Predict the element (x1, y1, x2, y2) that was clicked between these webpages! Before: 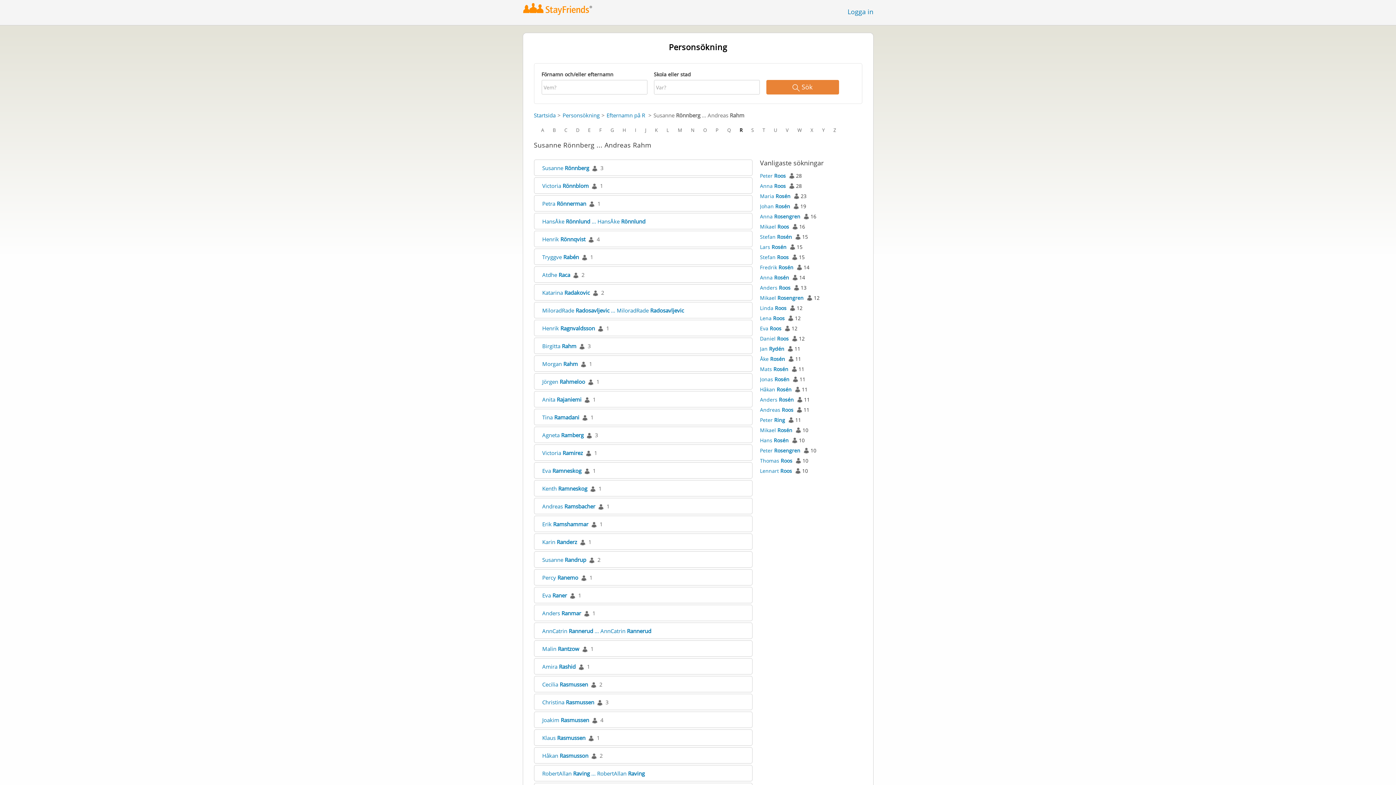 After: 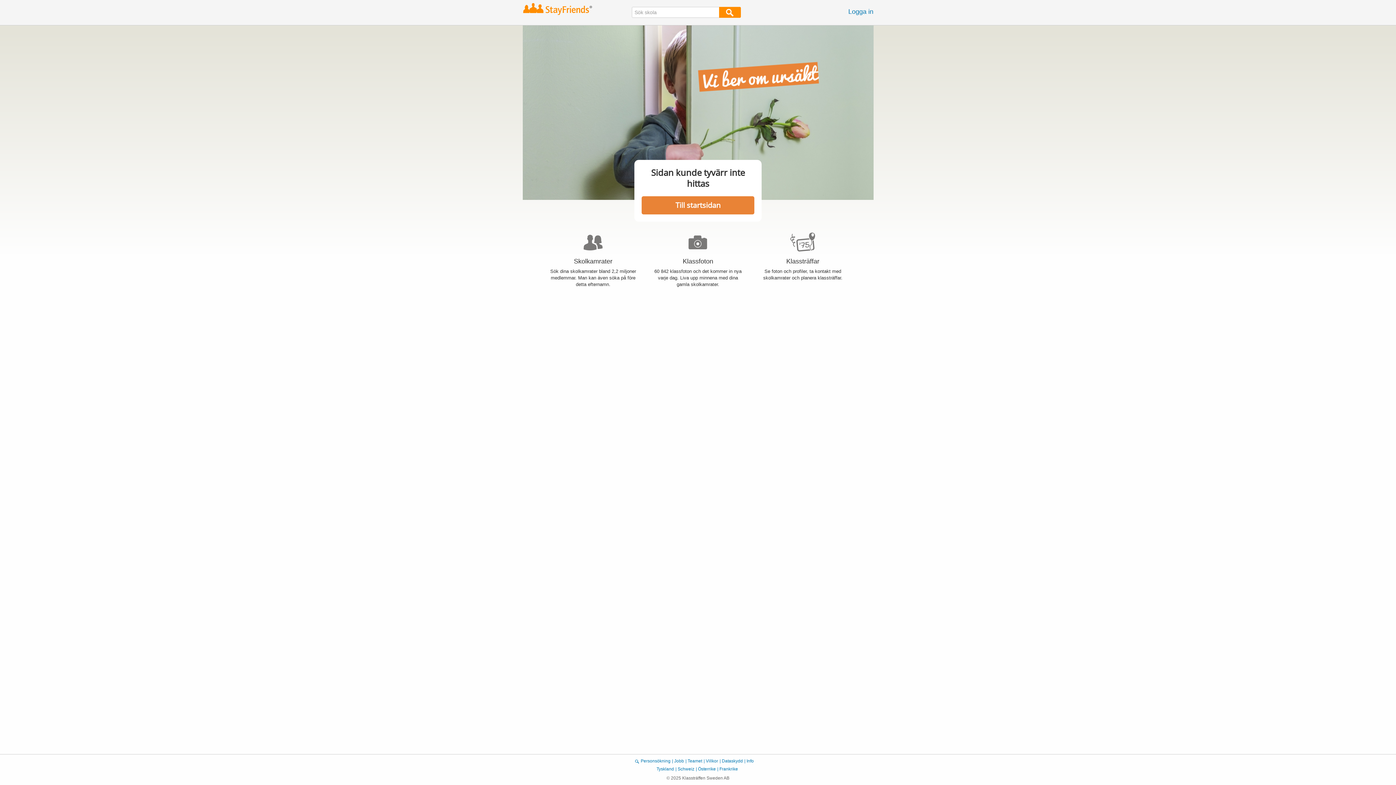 Action: label: Jörgen Rahmeloo bbox: (542, 378, 585, 385)